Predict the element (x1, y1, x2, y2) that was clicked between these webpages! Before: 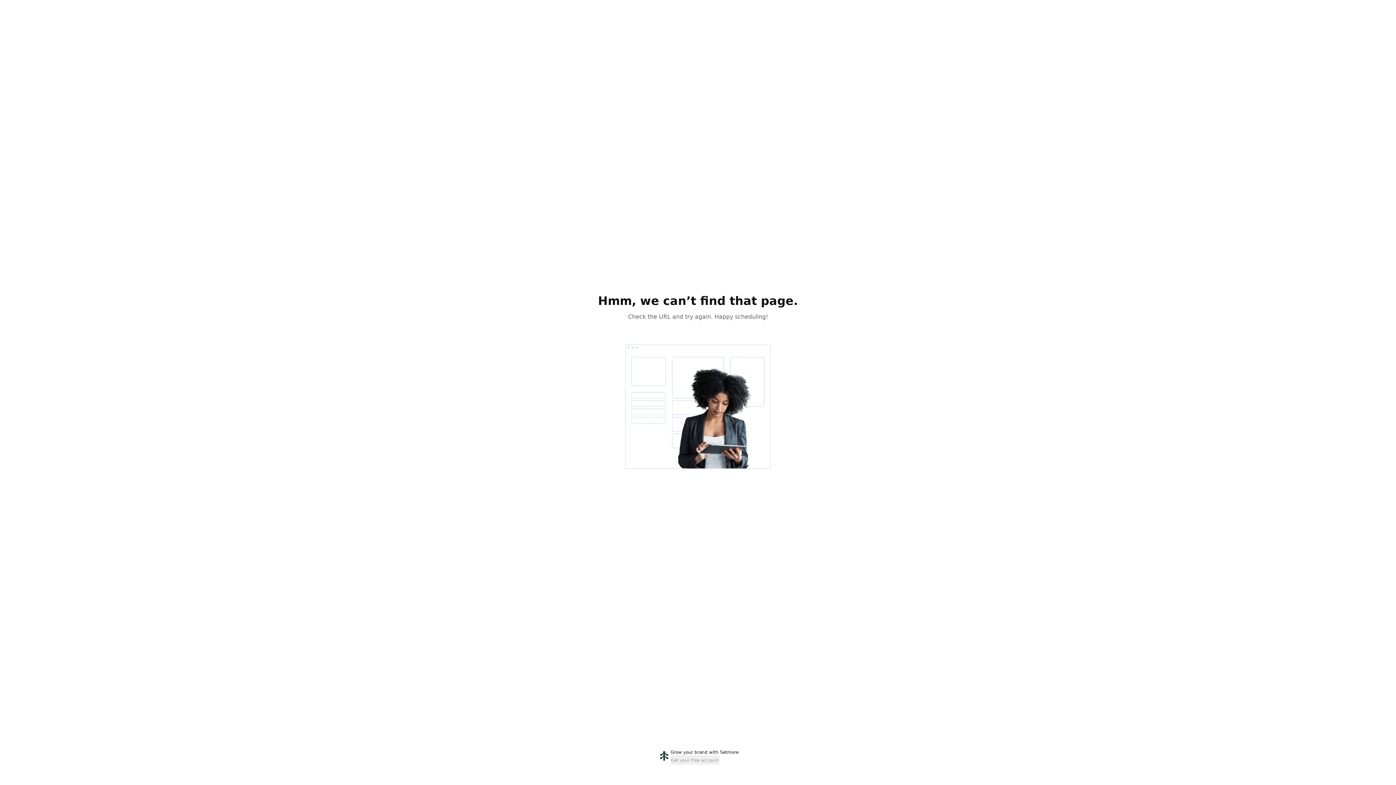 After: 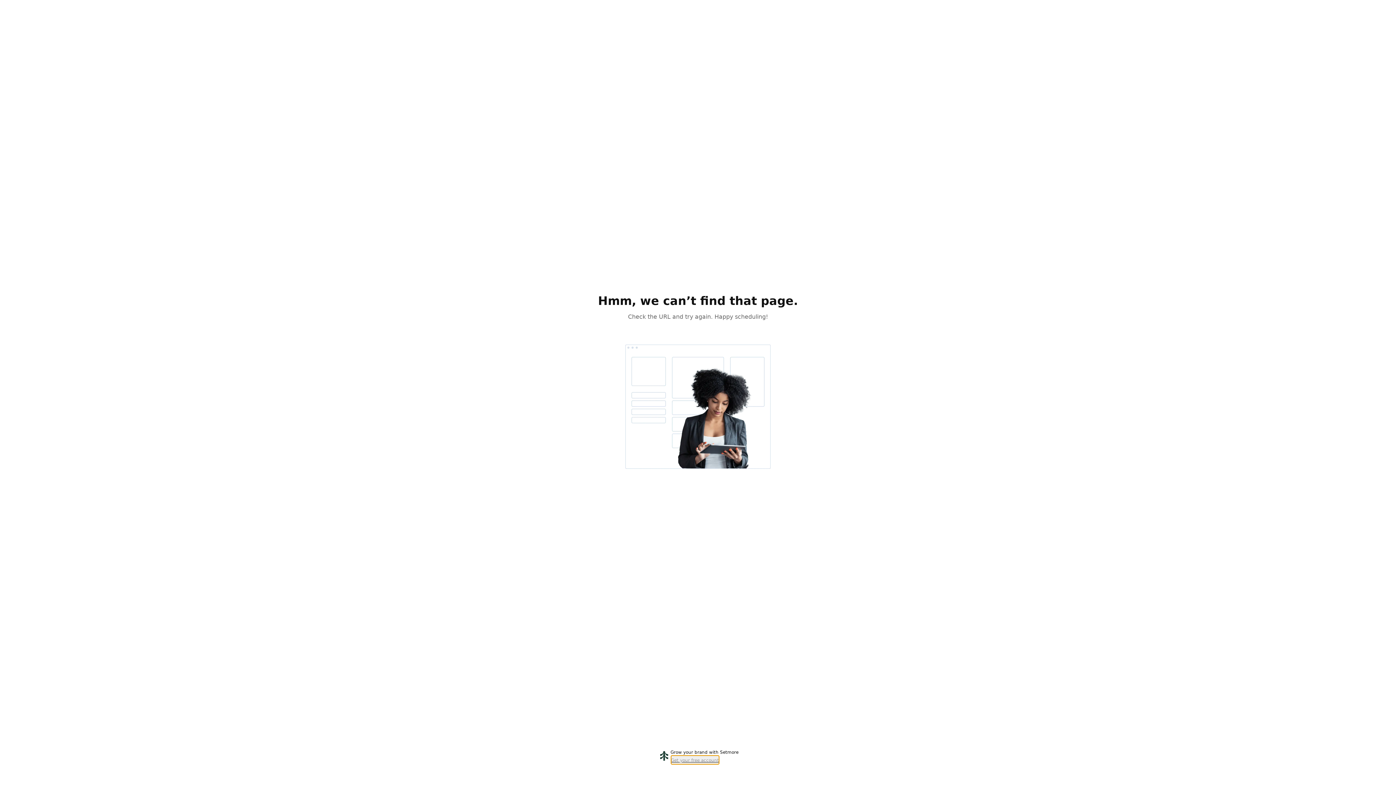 Action: label: Get your free account bbox: (670, 755, 719, 765)